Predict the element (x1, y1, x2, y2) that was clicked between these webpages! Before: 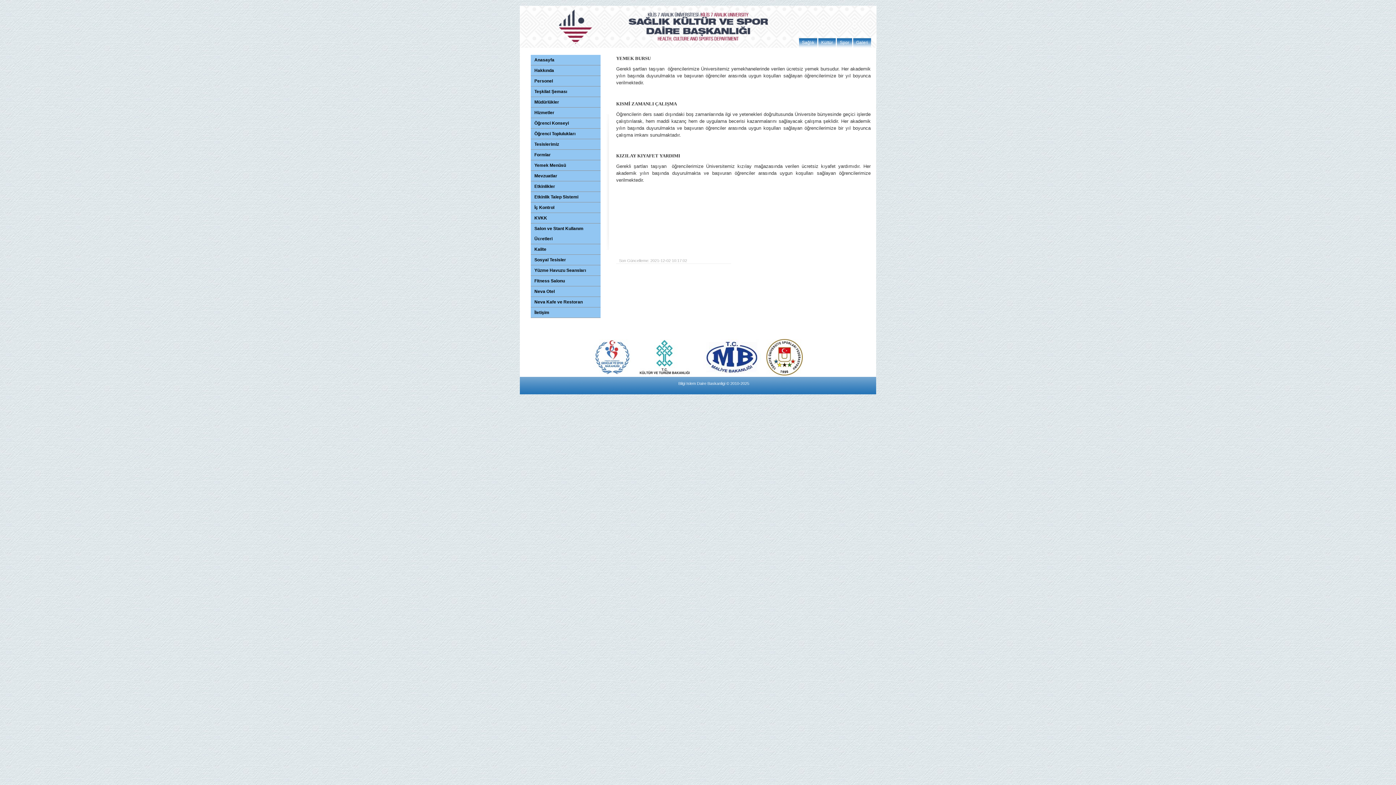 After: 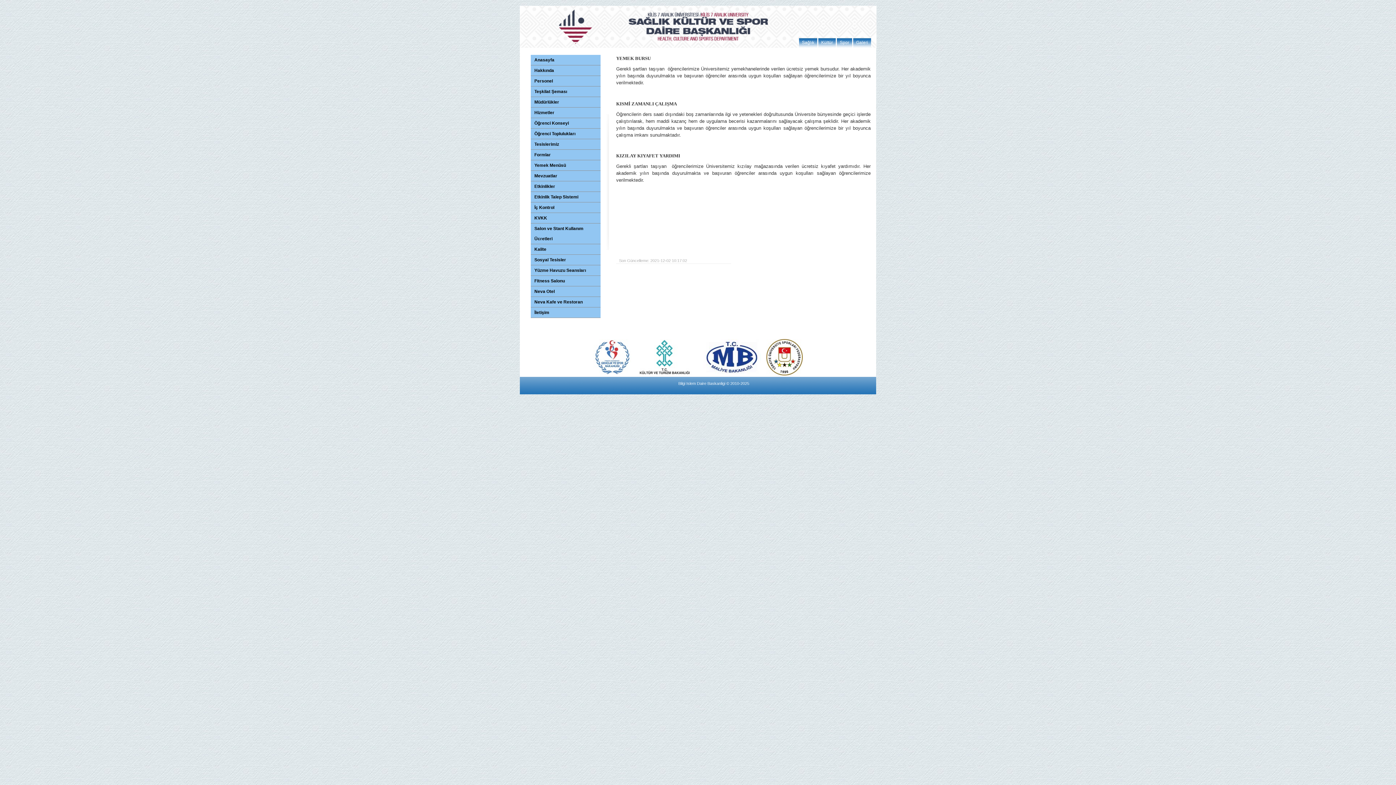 Action: bbox: (530, 65, 600, 76) label: Hakkında